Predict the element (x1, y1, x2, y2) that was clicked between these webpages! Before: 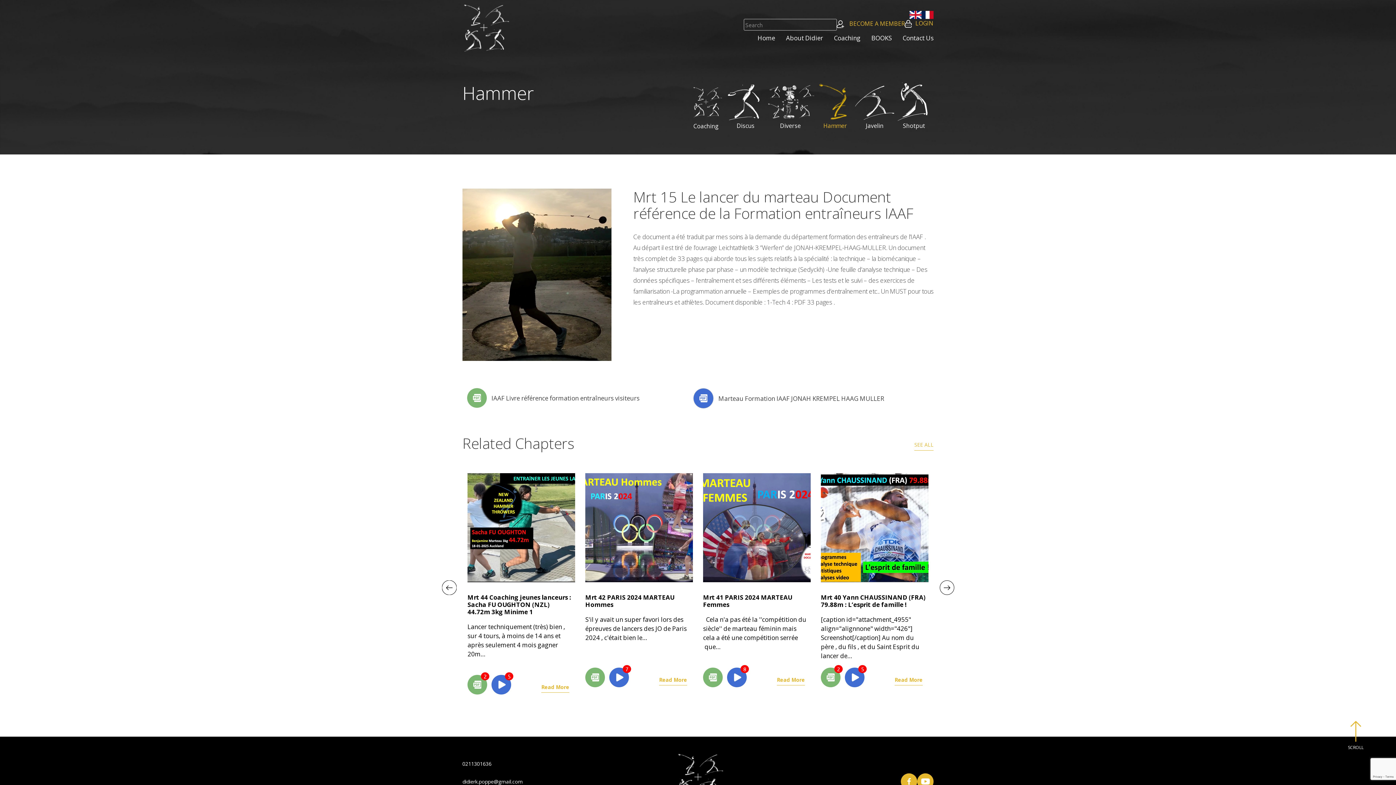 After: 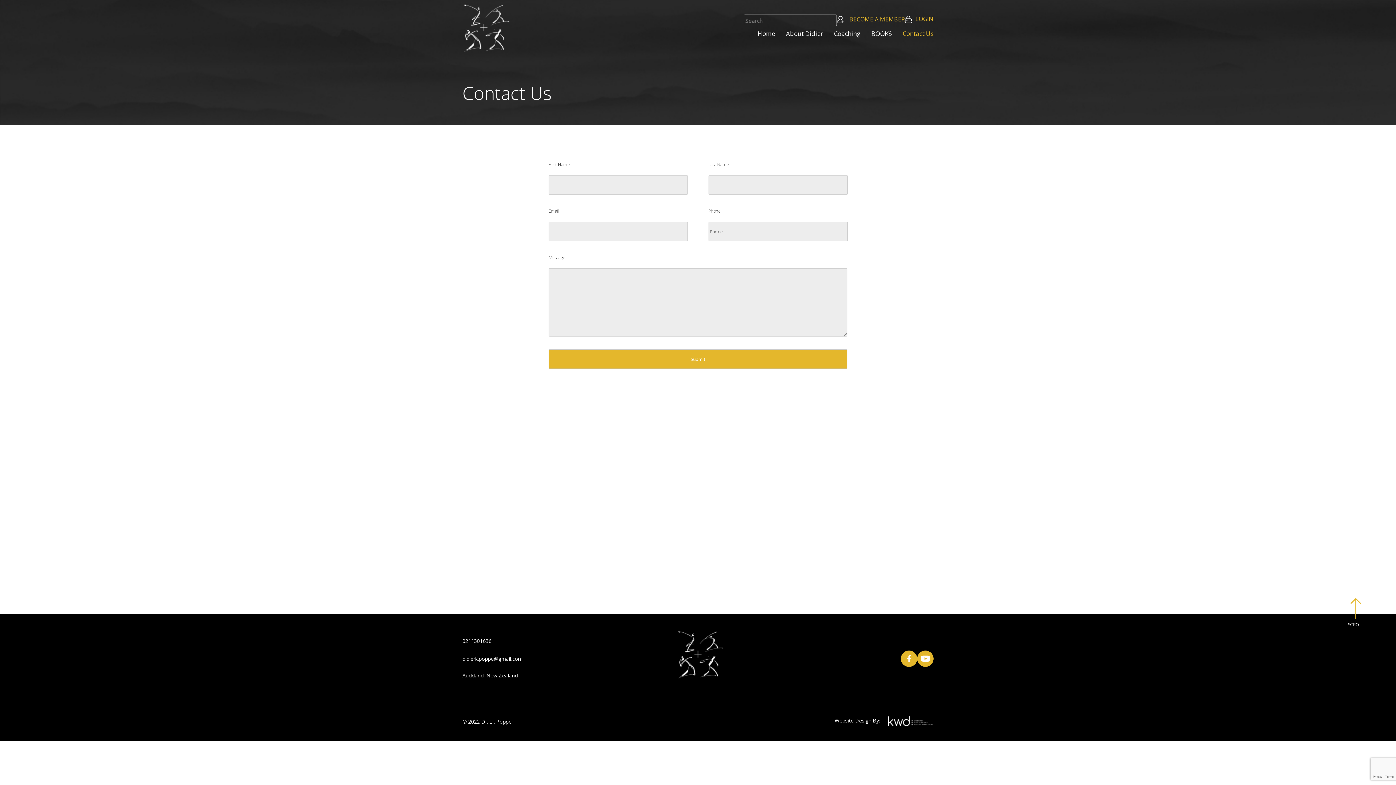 Action: bbox: (902, 33, 933, 42) label: Contact Us